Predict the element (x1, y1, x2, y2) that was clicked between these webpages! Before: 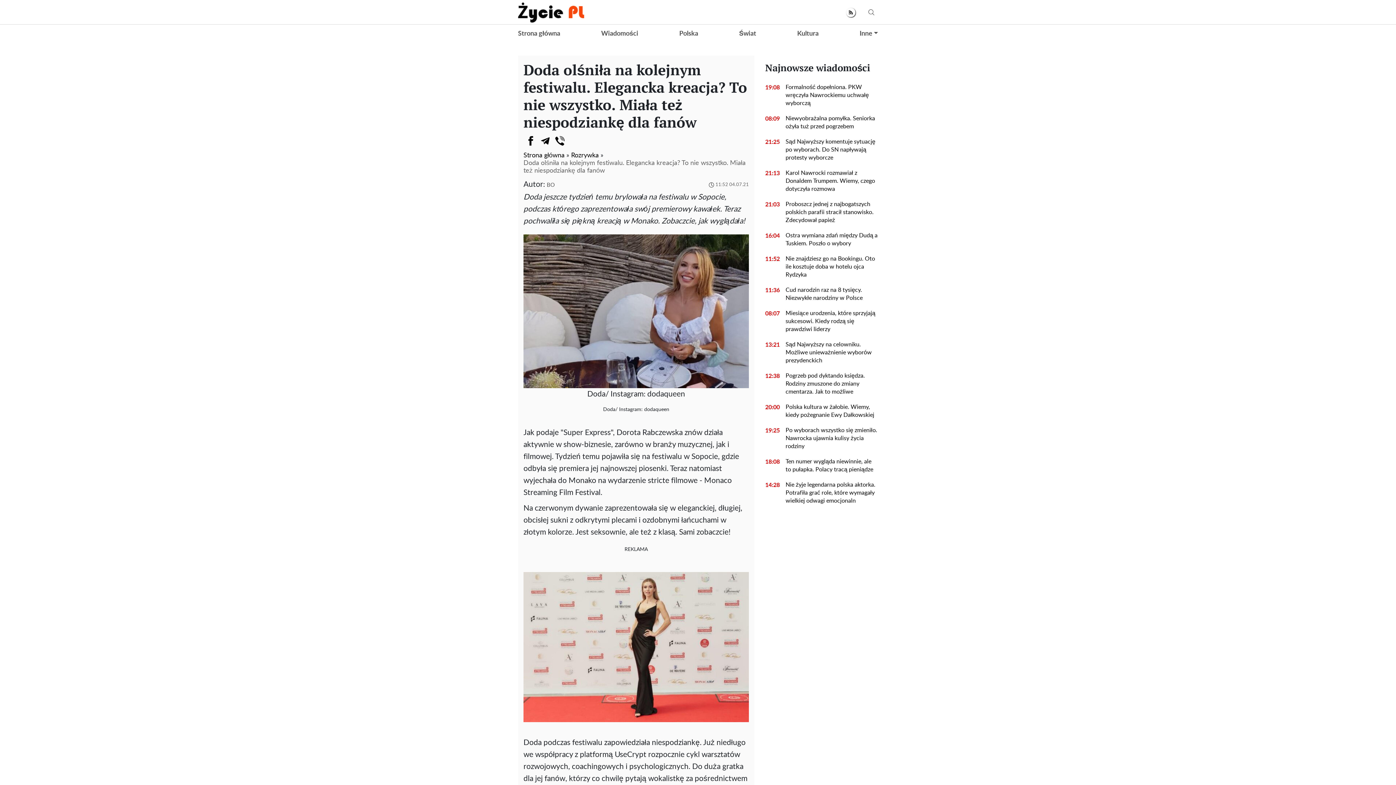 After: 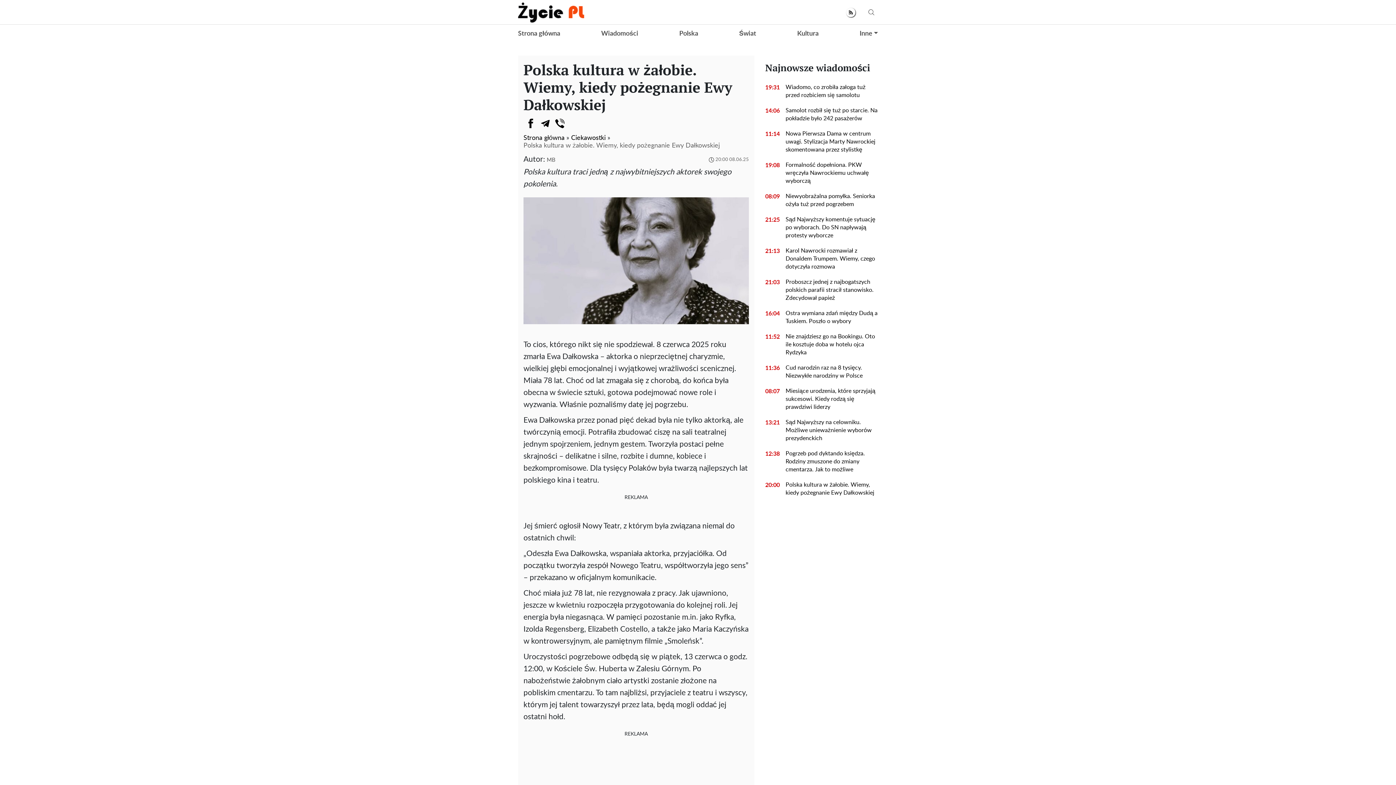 Action: bbox: (780, 403, 878, 419) label: Polska kultura w żałobie. Wiemy, kiedy pożegnanie Ewy Dałkowskiej